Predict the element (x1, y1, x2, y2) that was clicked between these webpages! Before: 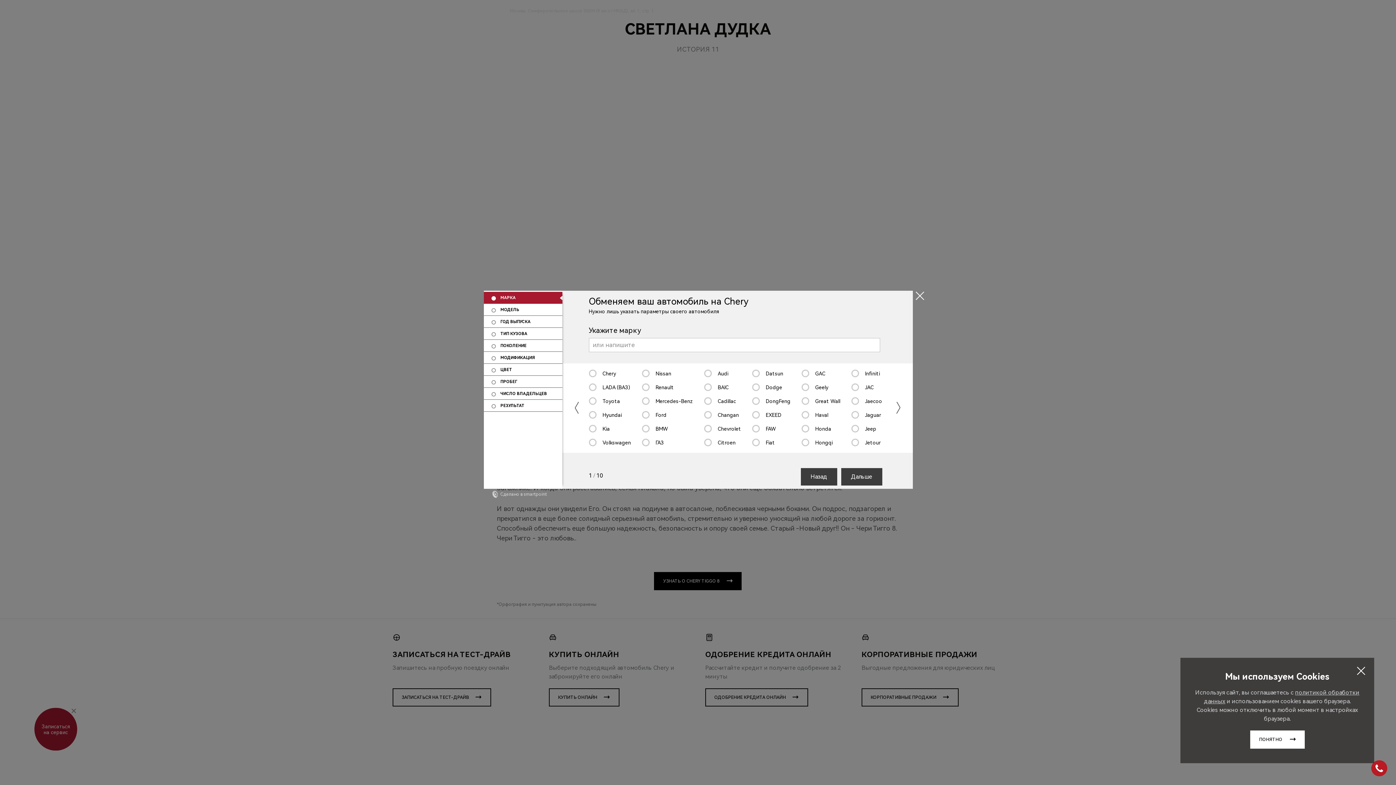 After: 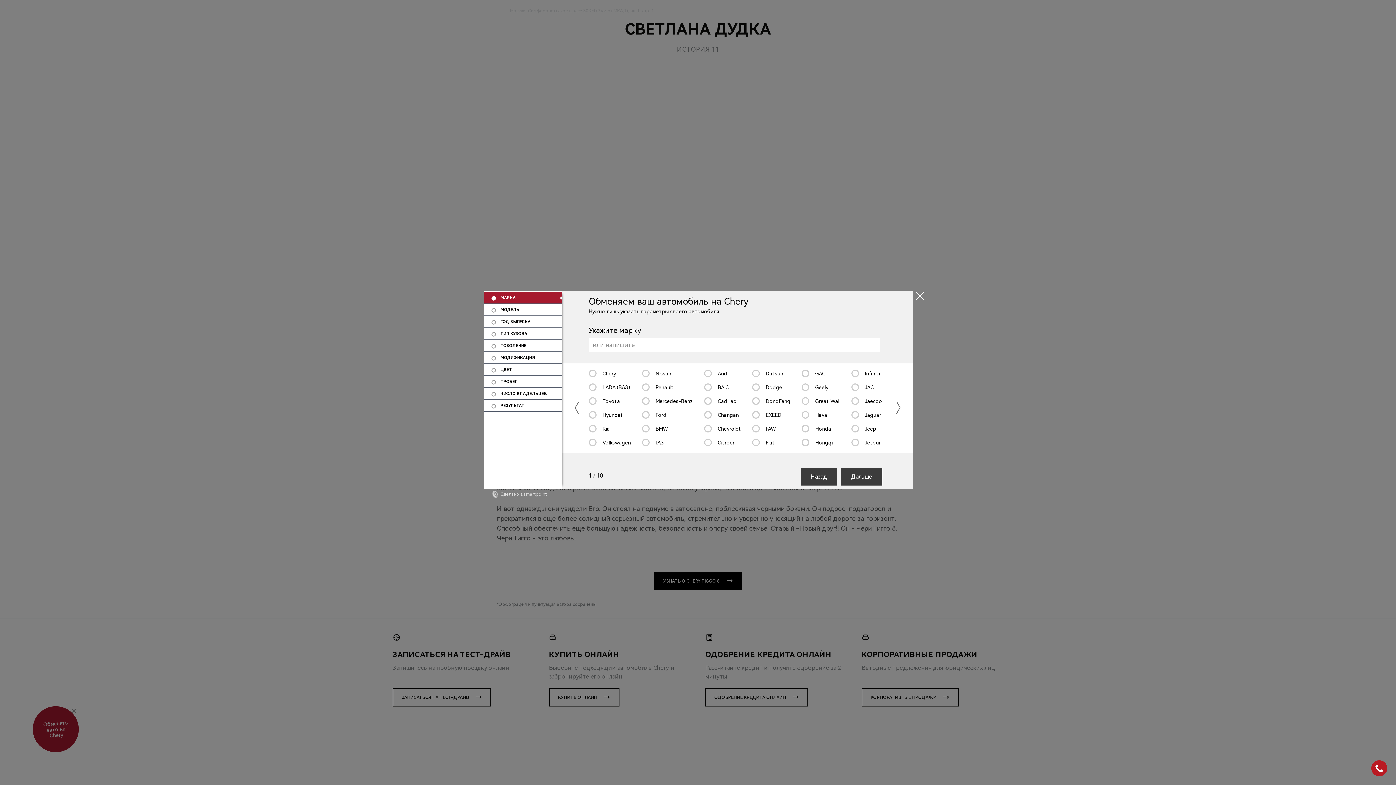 Action: bbox: (1250, 730, 1304, 749) label: ПОНЯТНО